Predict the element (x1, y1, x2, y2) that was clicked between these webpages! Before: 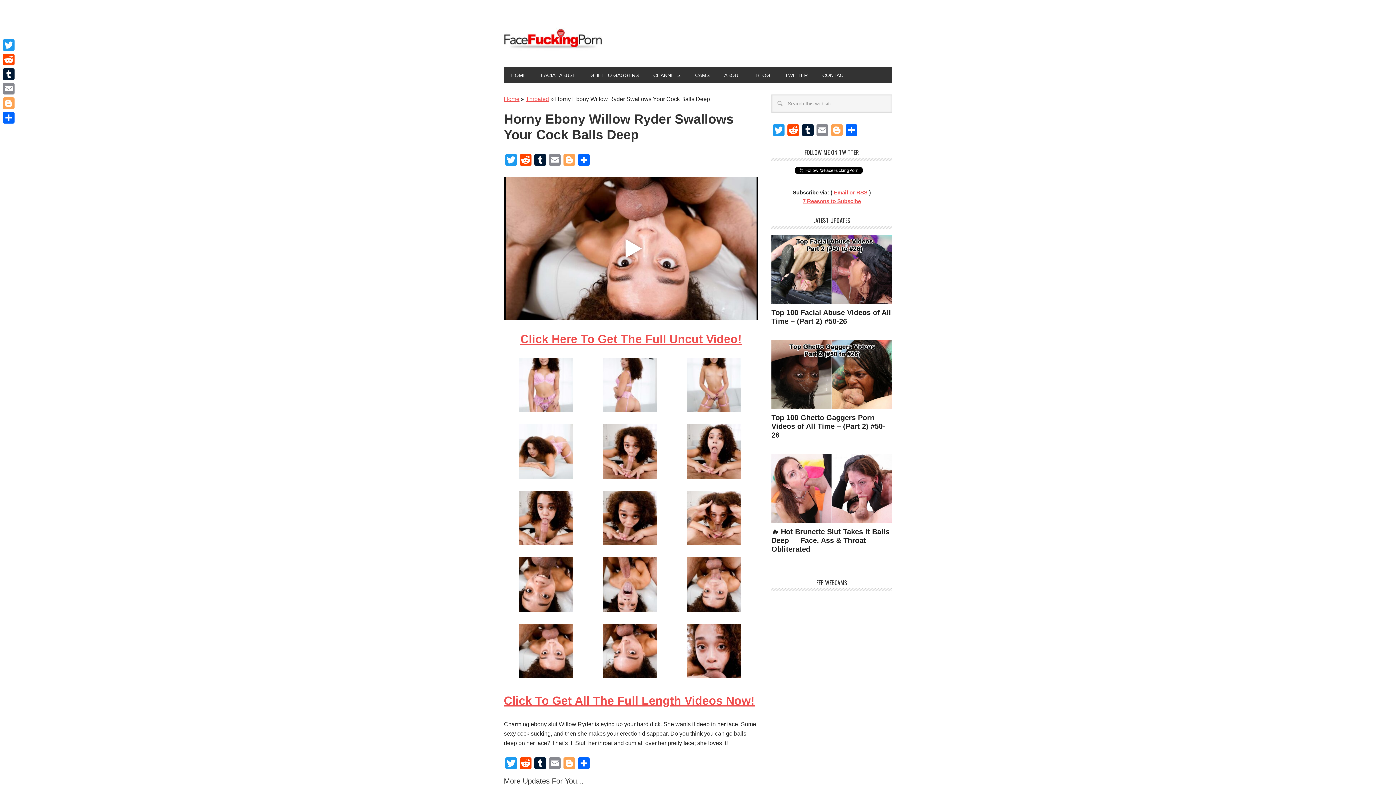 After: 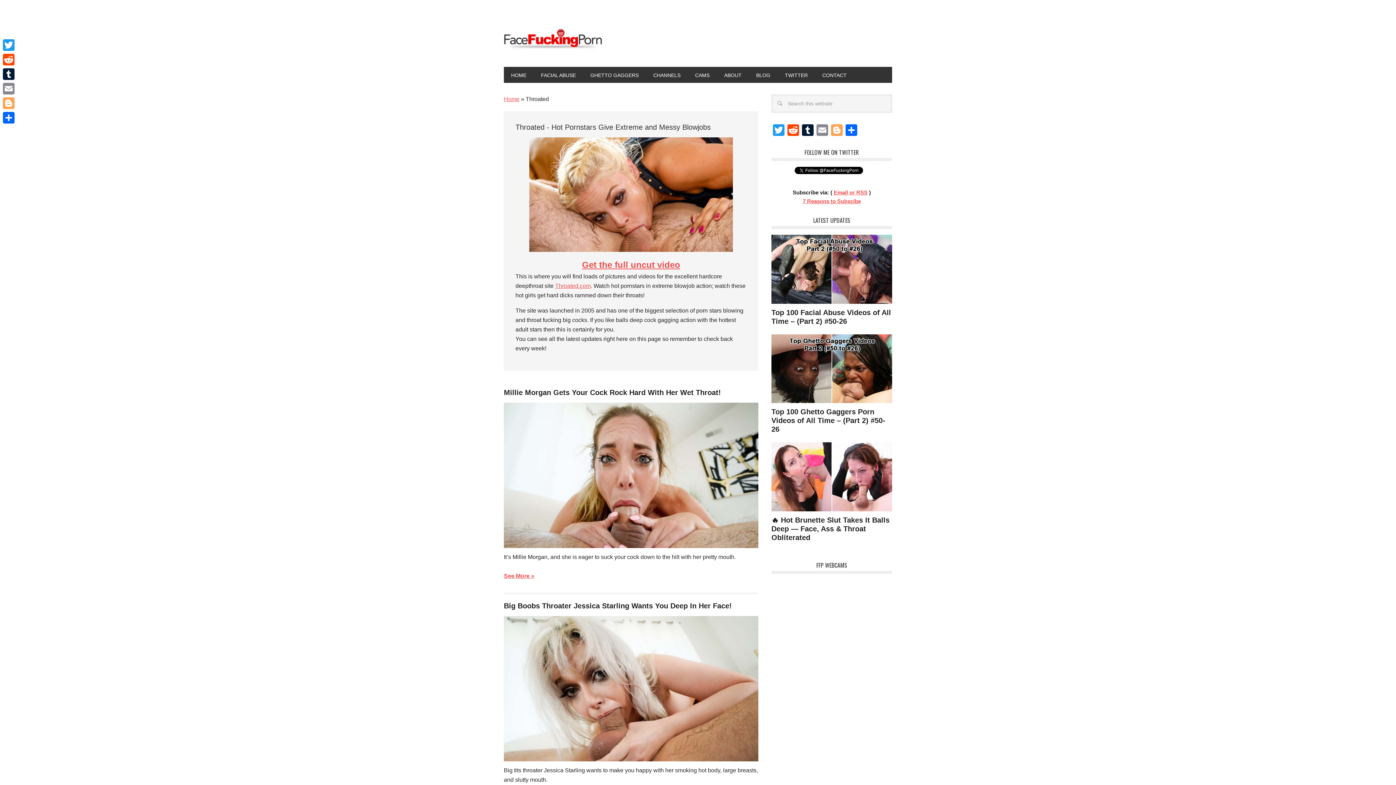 Action: bbox: (525, 96, 549, 102) label: Throated